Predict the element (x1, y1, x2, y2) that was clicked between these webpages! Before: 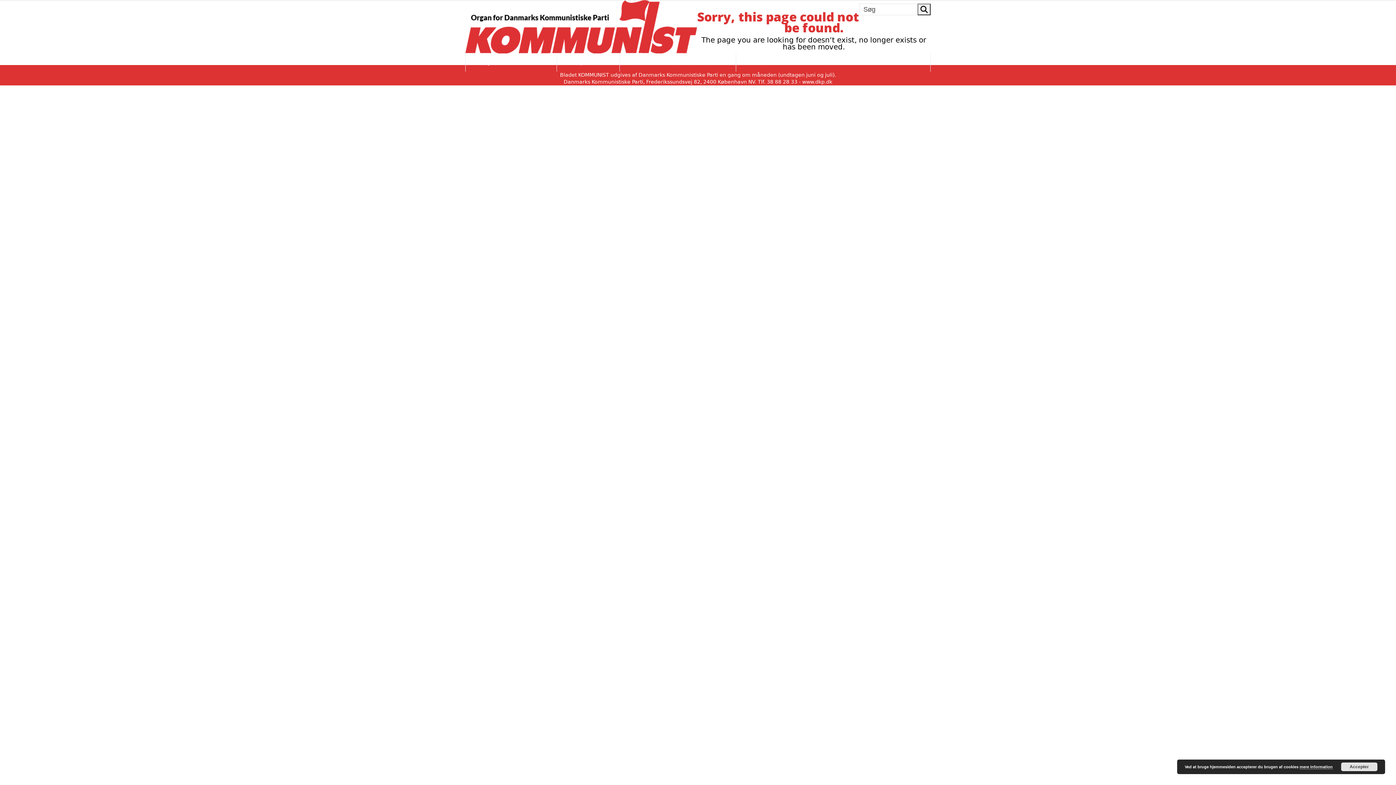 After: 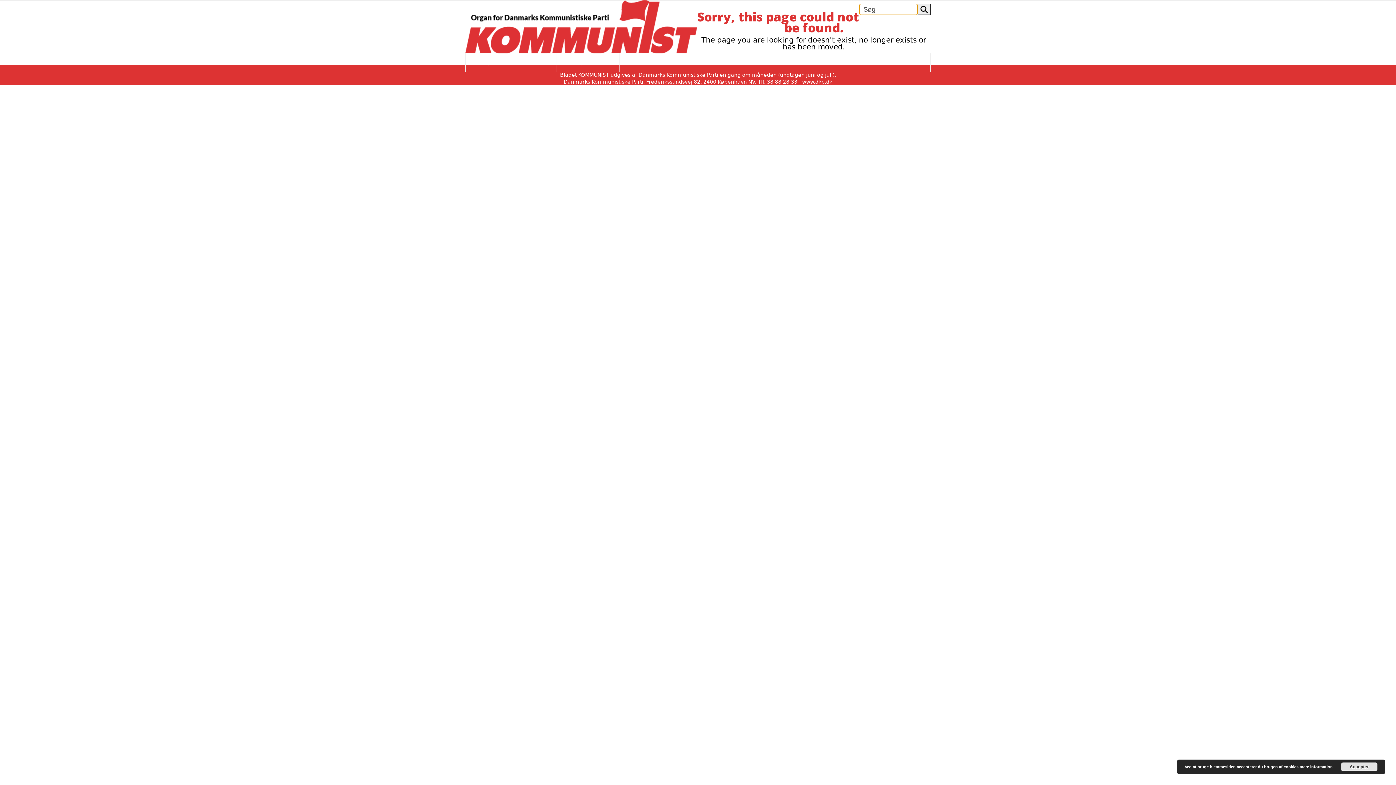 Action: label: Søg bbox: (917, 3, 930, 15)